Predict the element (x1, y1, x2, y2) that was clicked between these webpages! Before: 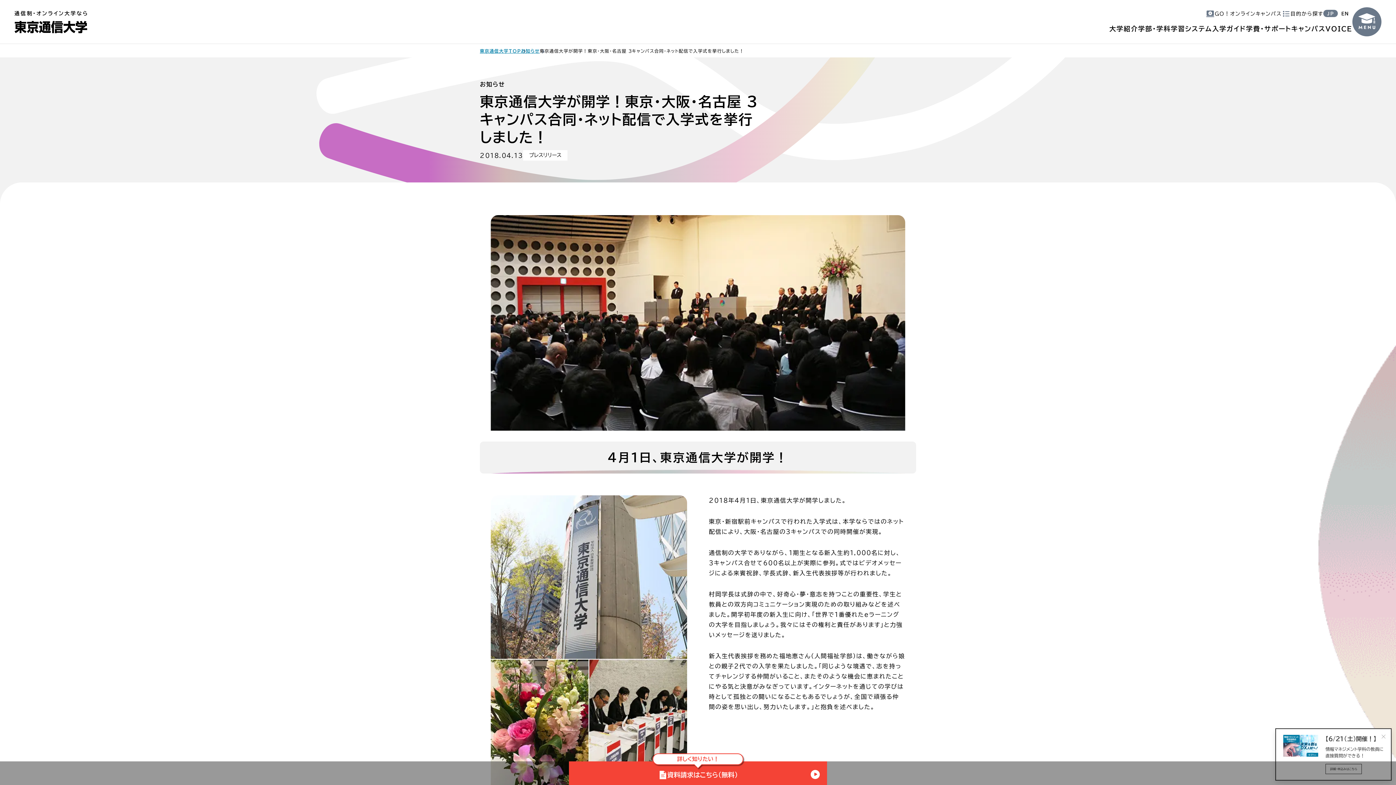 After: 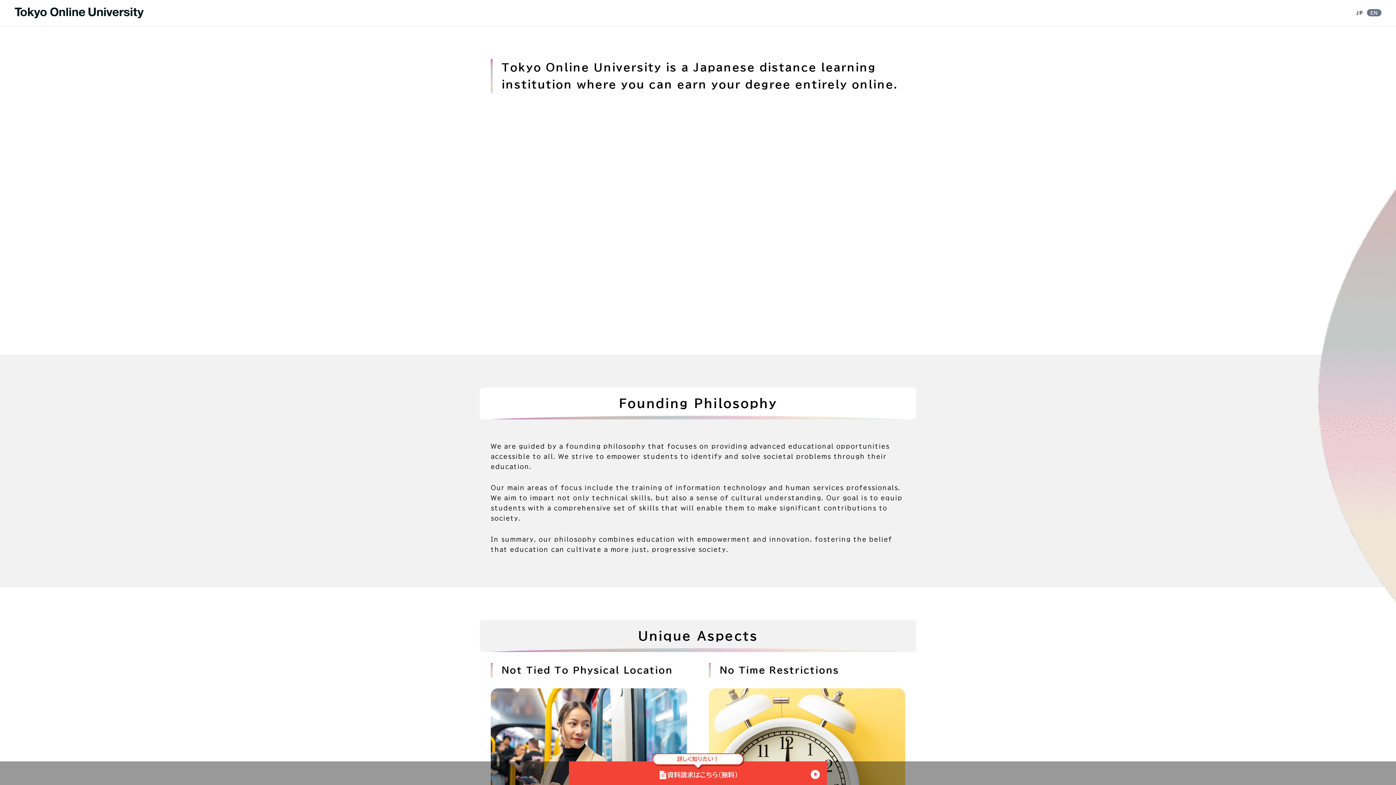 Action: label: EN bbox: (1338, 9, 1352, 17)